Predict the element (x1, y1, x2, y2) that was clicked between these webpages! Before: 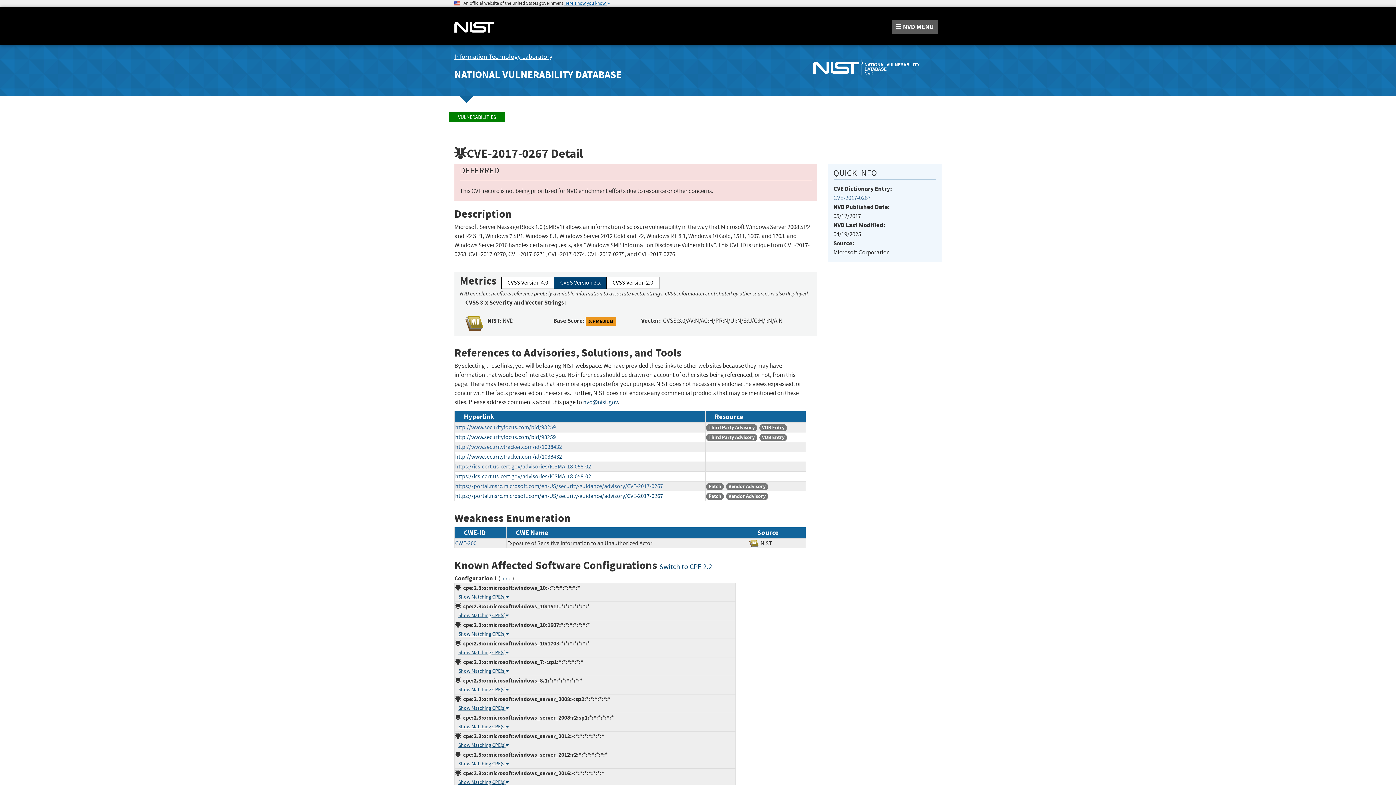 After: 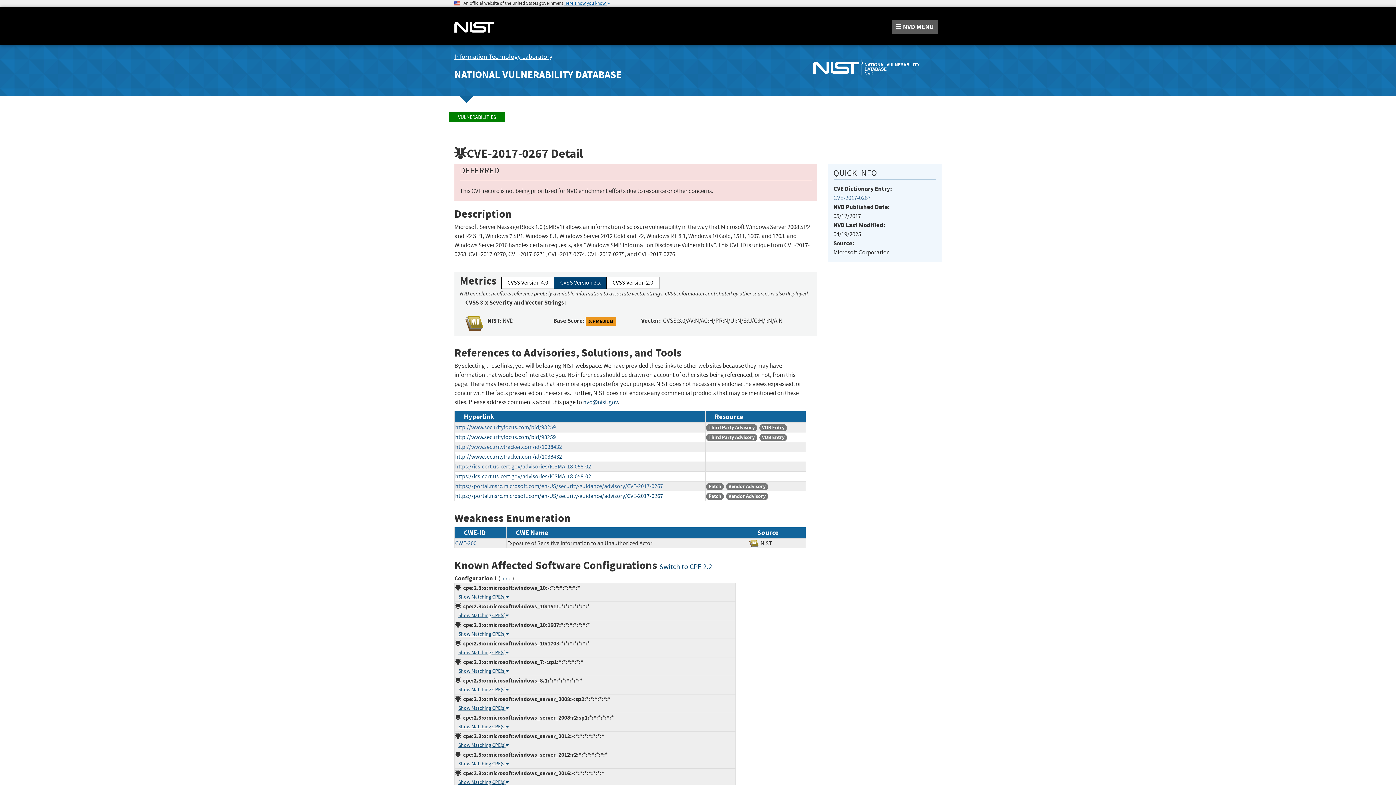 Action: bbox: (786, 44, 941, 86)